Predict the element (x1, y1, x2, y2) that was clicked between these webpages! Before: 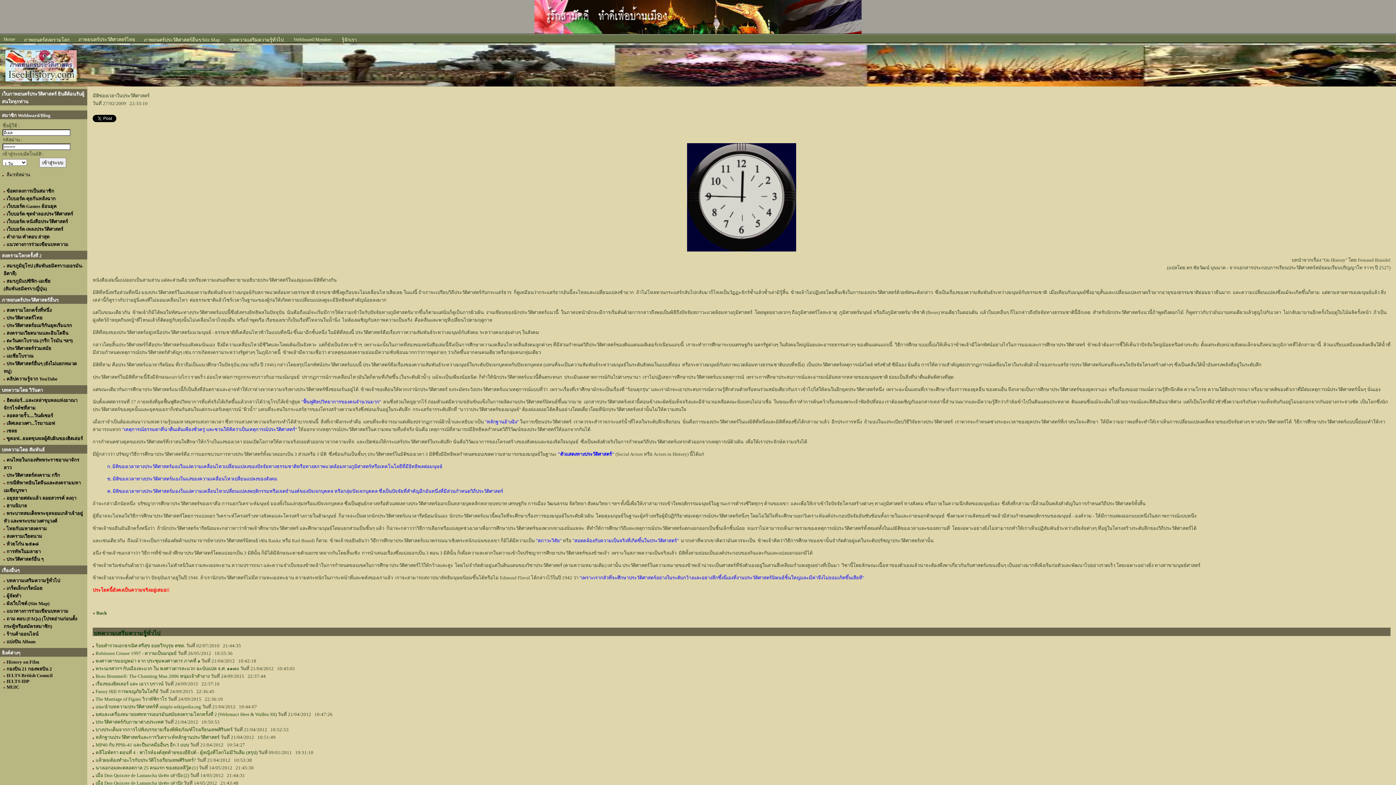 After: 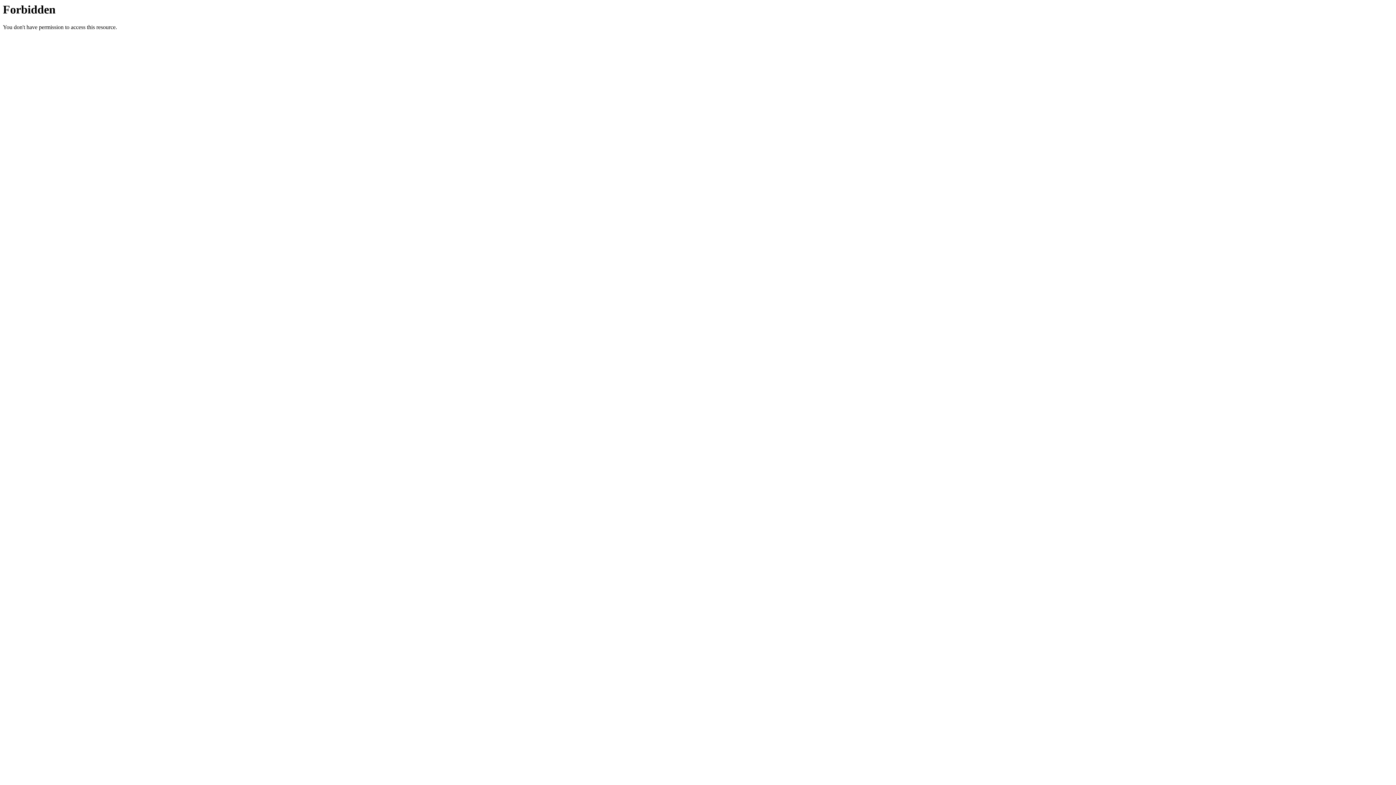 Action: label: เว็บบอร์ด-เพลงประวัติศาสตร์ bbox: (6, 226, 63, 232)